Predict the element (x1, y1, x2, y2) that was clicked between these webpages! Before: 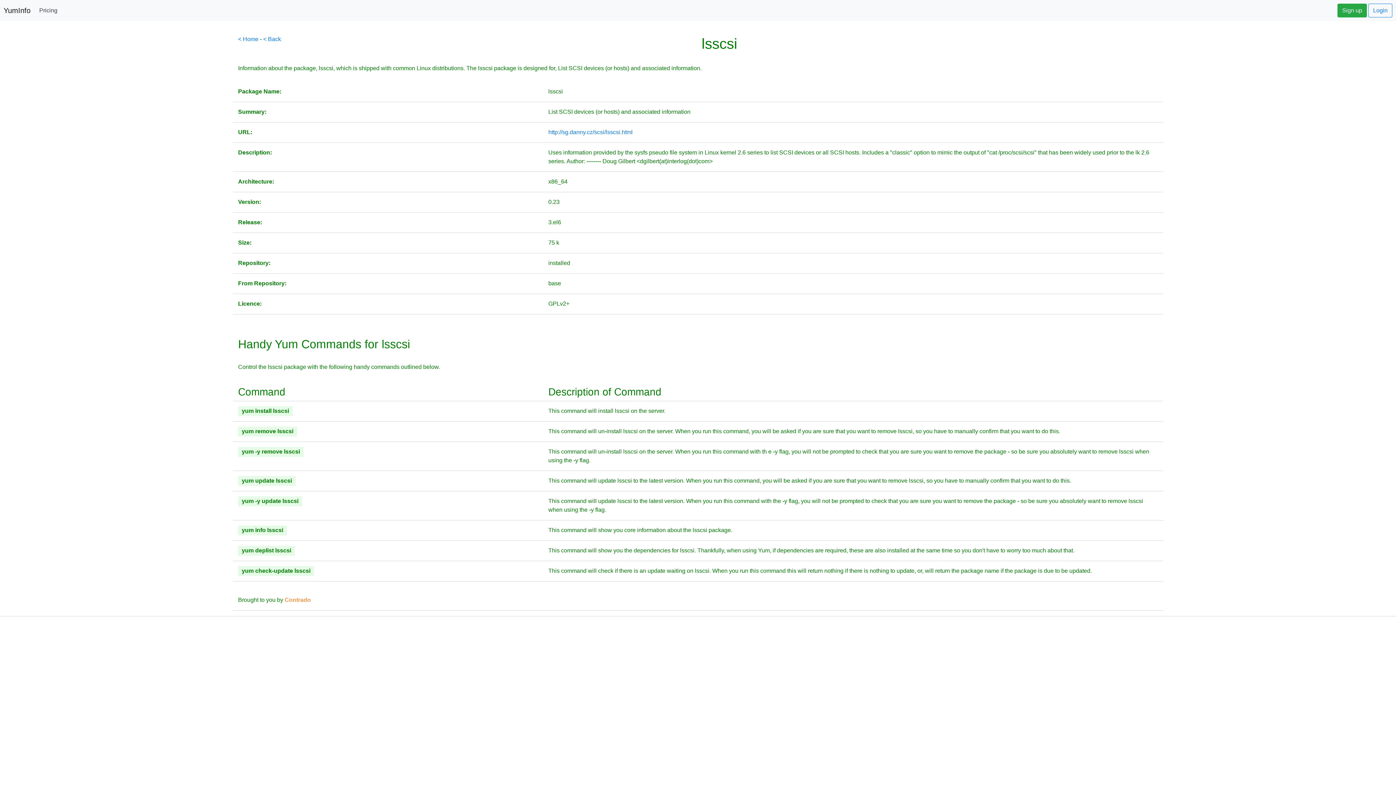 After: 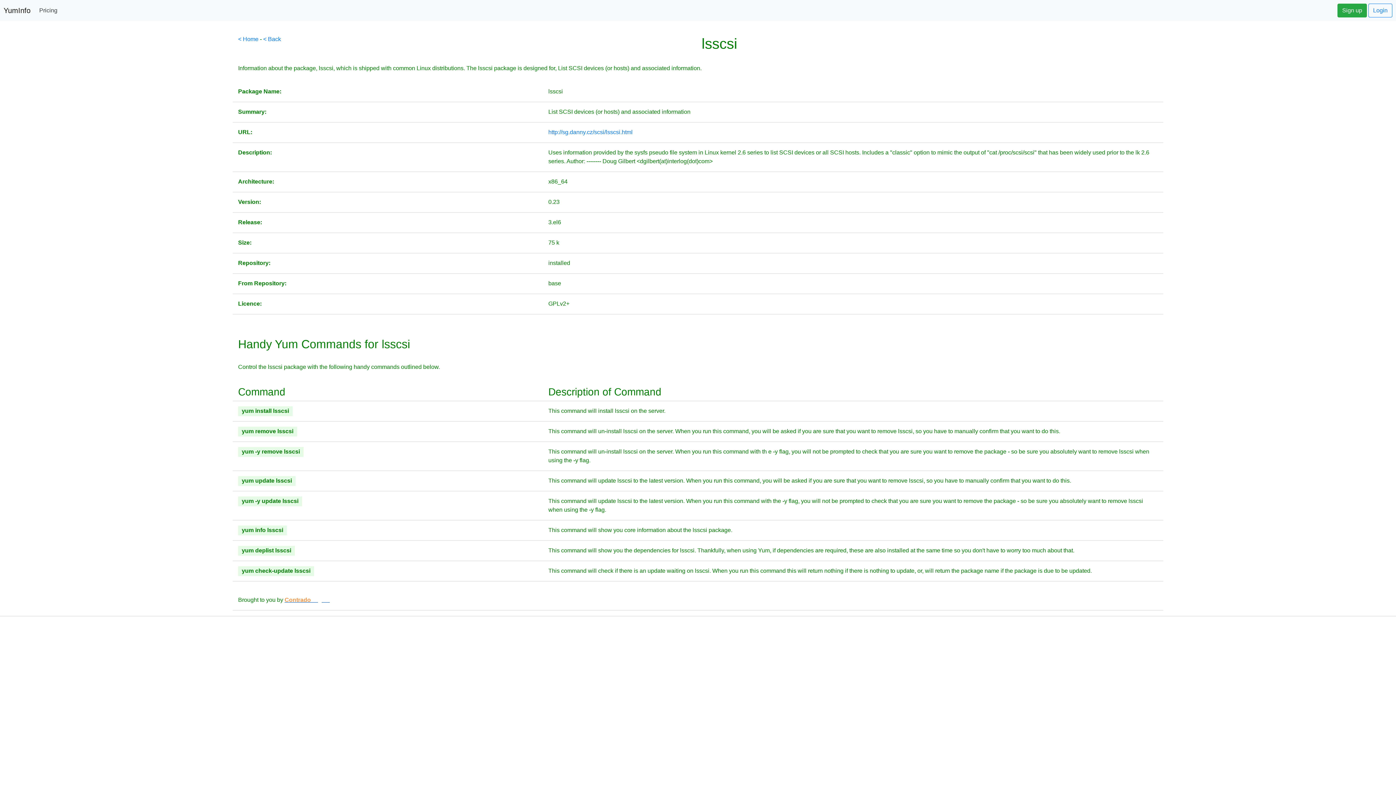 Action: label: Contrado Digital bbox: (284, 597, 329, 603)